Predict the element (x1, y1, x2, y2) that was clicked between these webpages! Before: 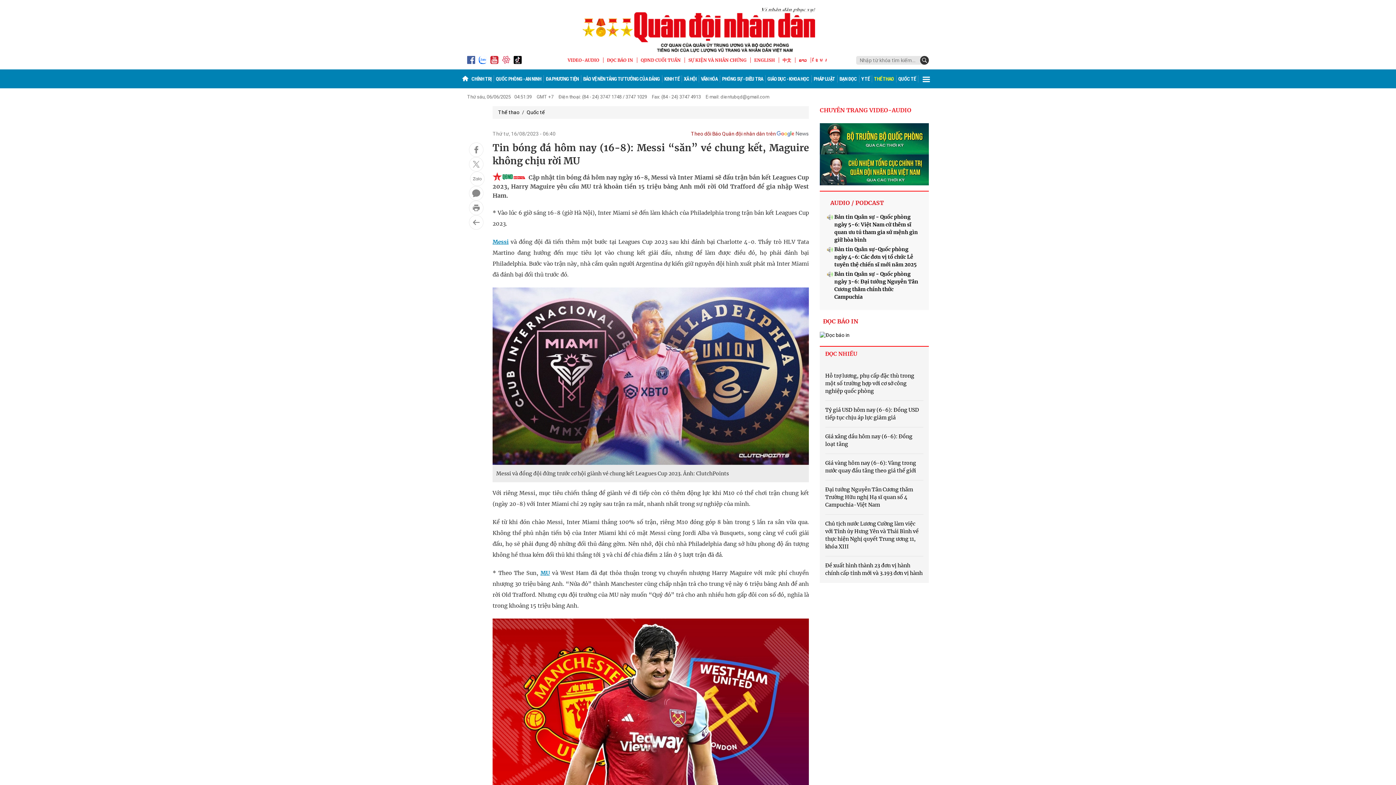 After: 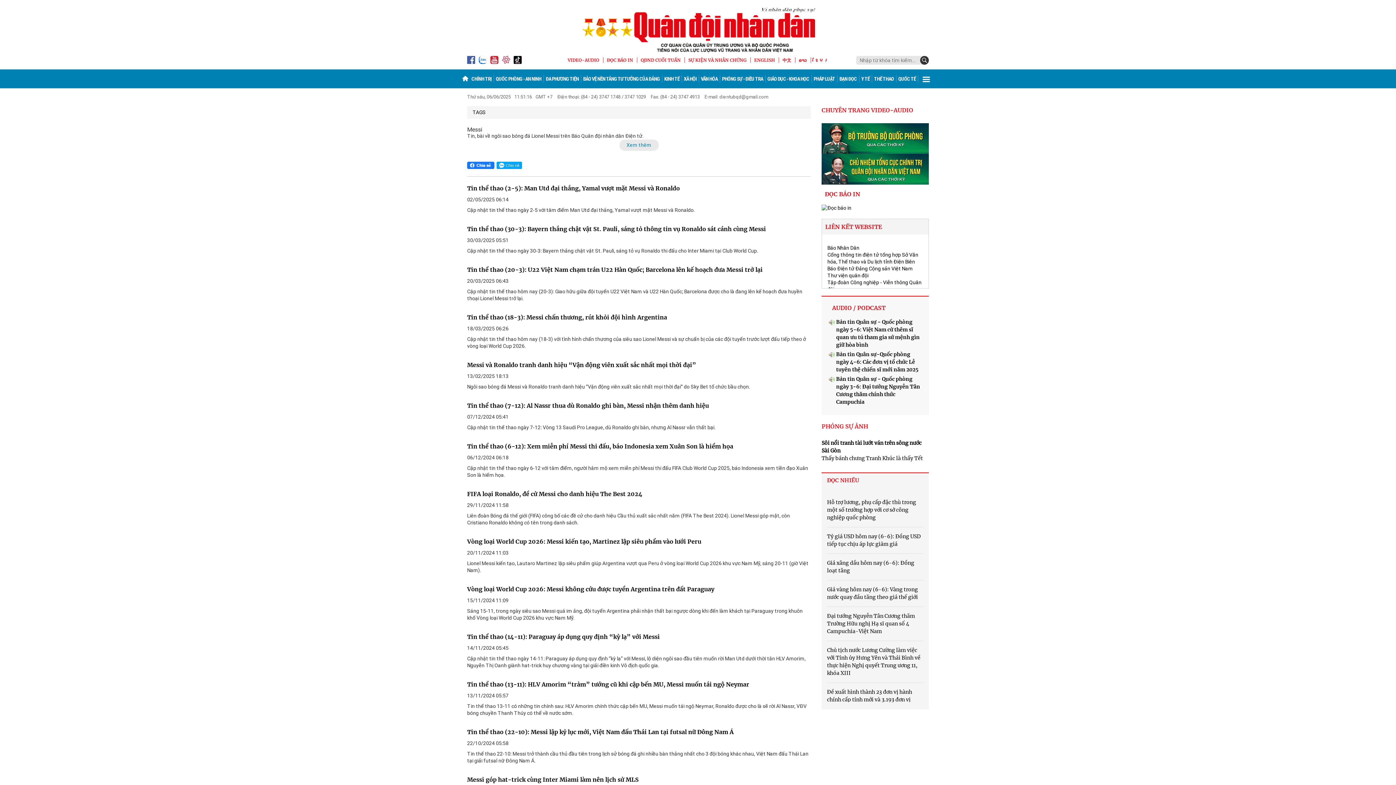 Action: label: Messi bbox: (492, 238, 508, 245)